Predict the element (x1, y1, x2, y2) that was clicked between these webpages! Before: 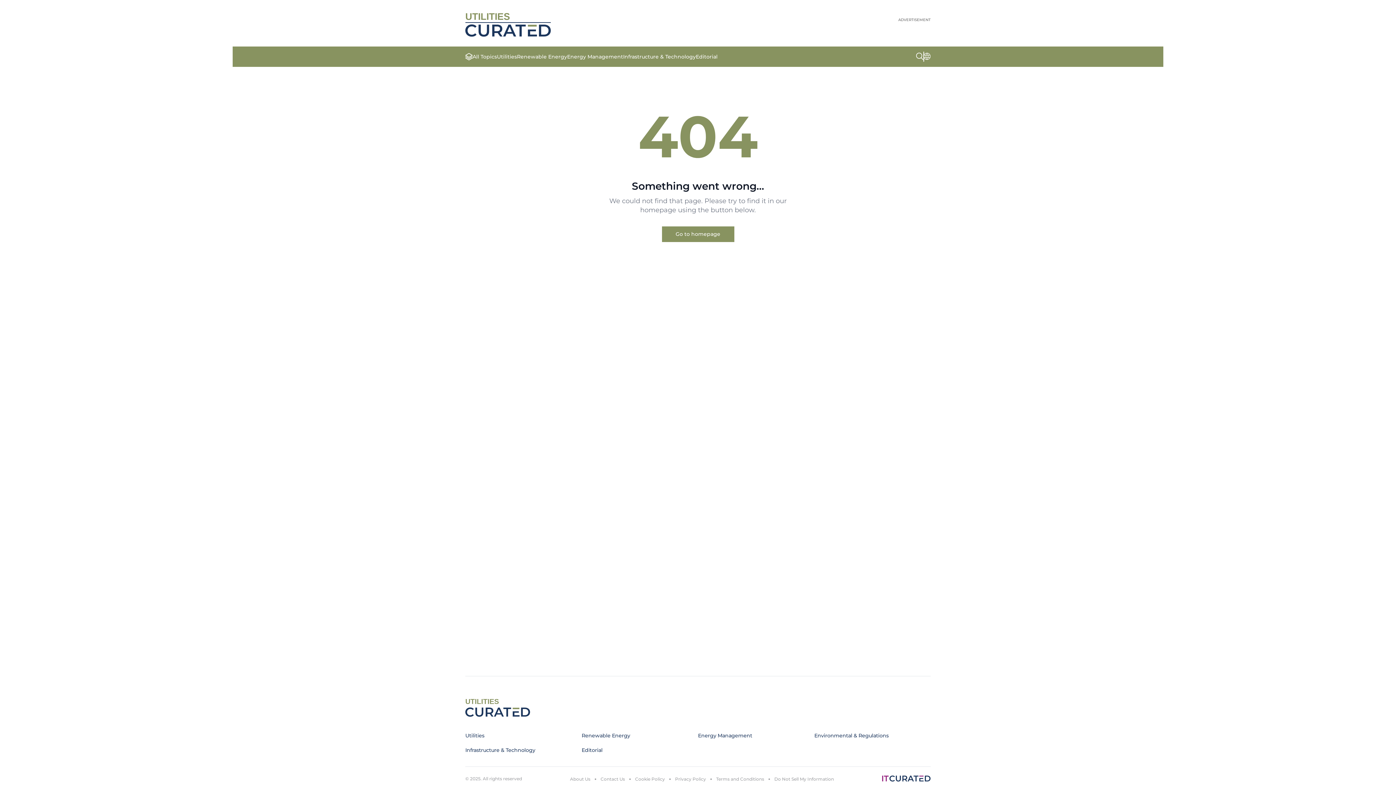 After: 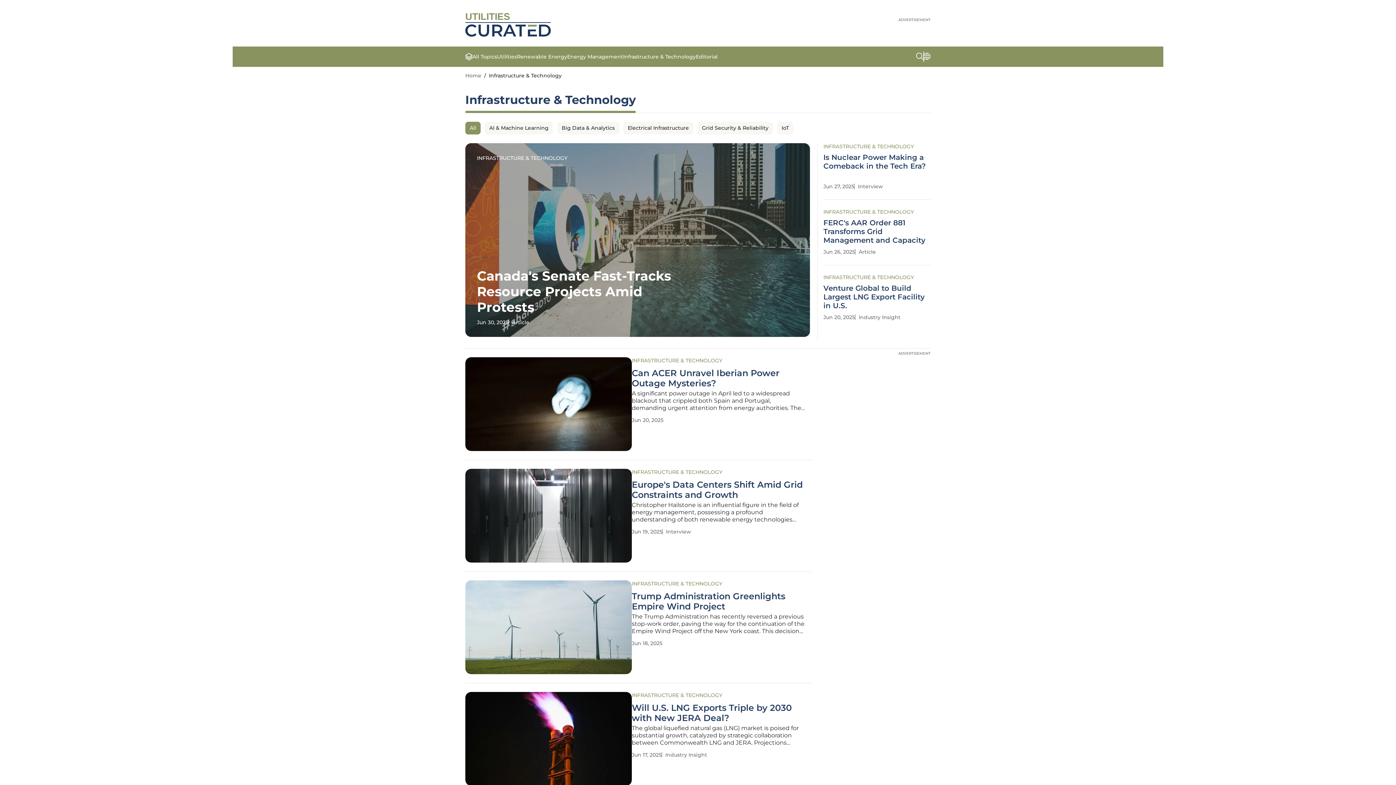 Action: bbox: (623, 53, 696, 60) label: Infrastructure & Technology